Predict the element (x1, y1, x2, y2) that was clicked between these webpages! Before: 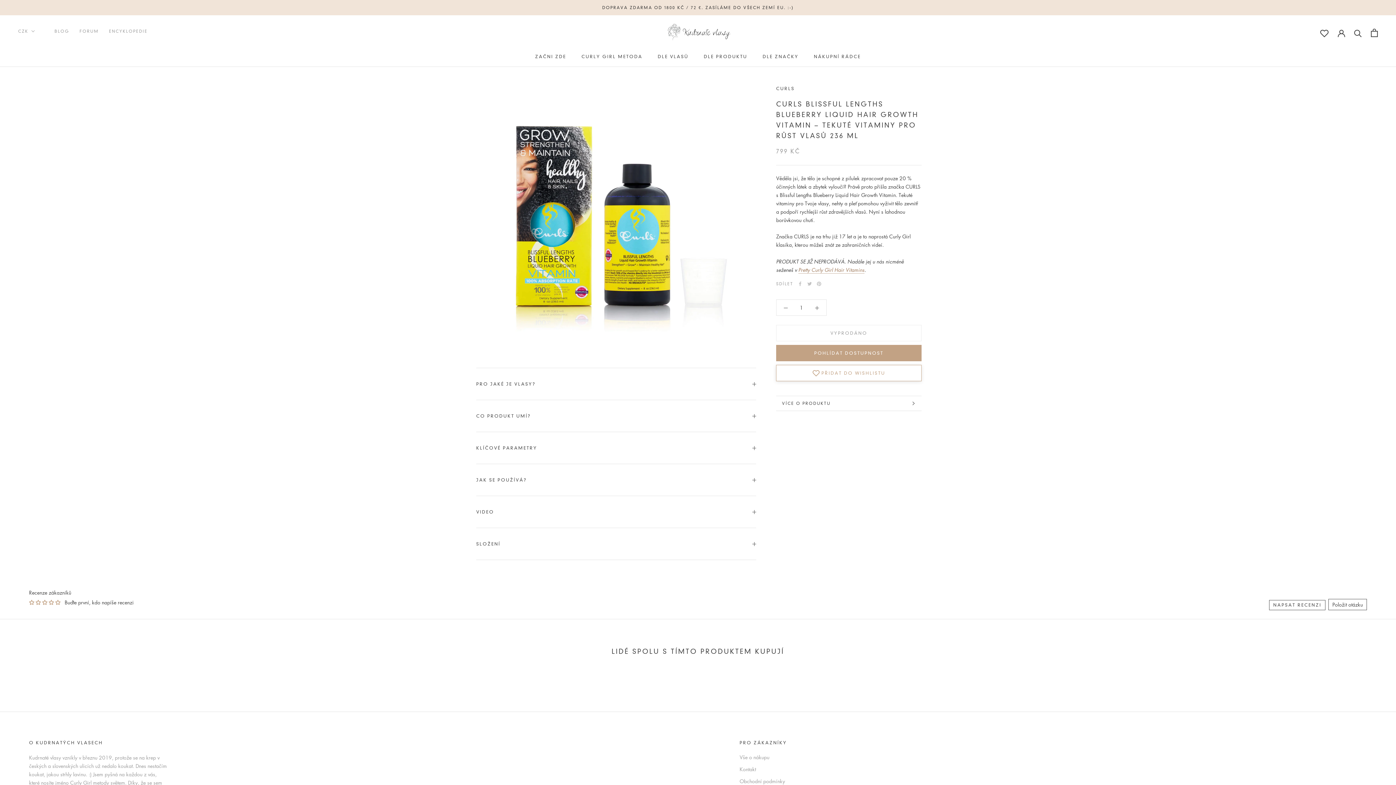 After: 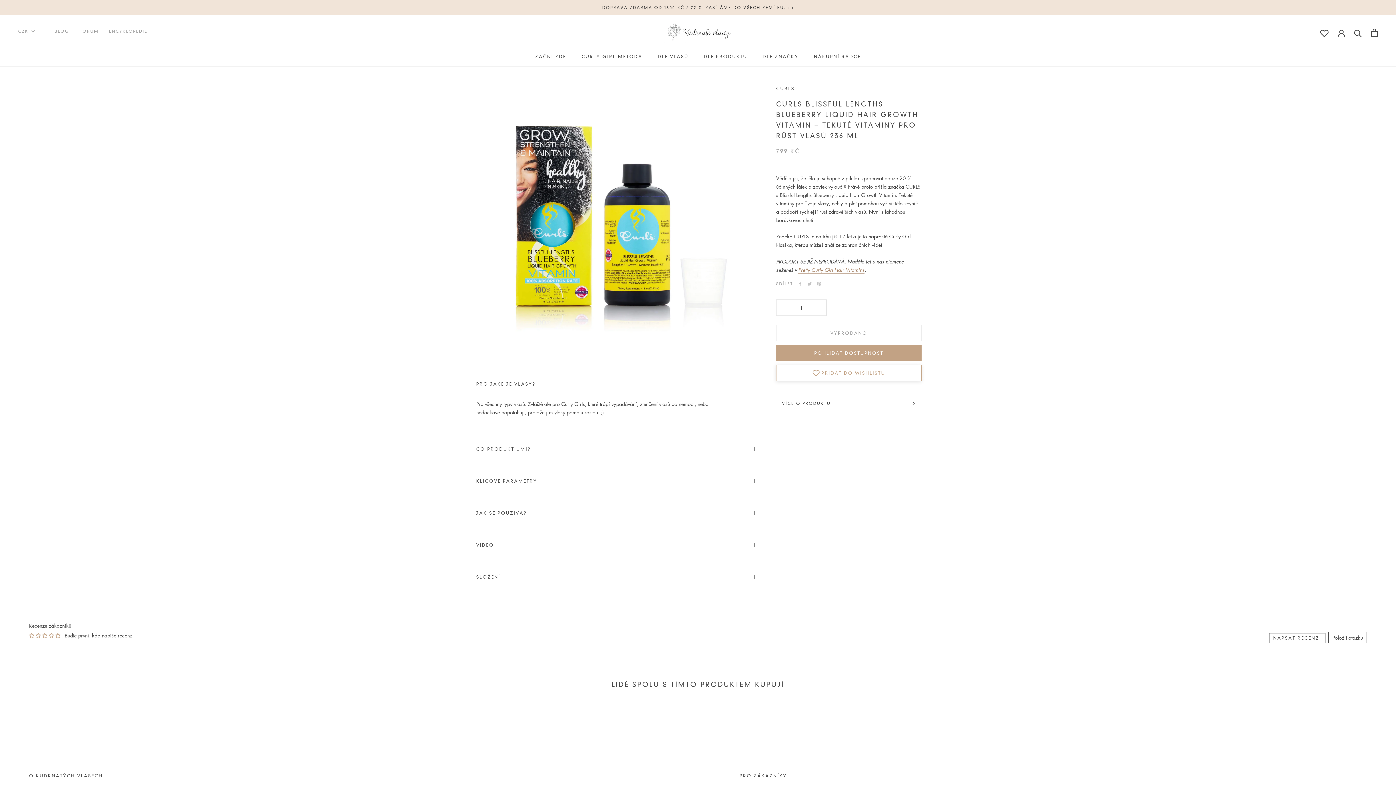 Action: label: PRO JAKÉ JE VLASY? bbox: (476, 368, 756, 400)